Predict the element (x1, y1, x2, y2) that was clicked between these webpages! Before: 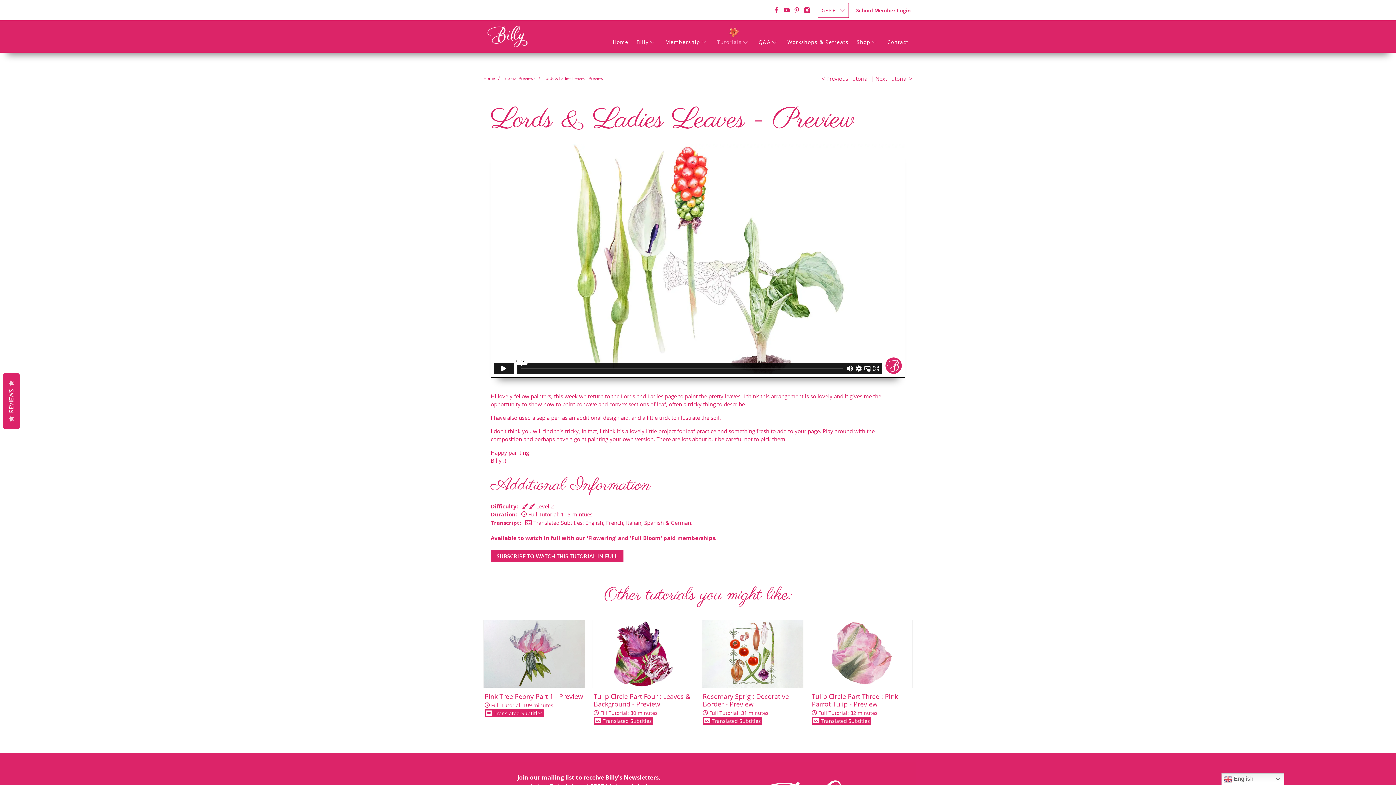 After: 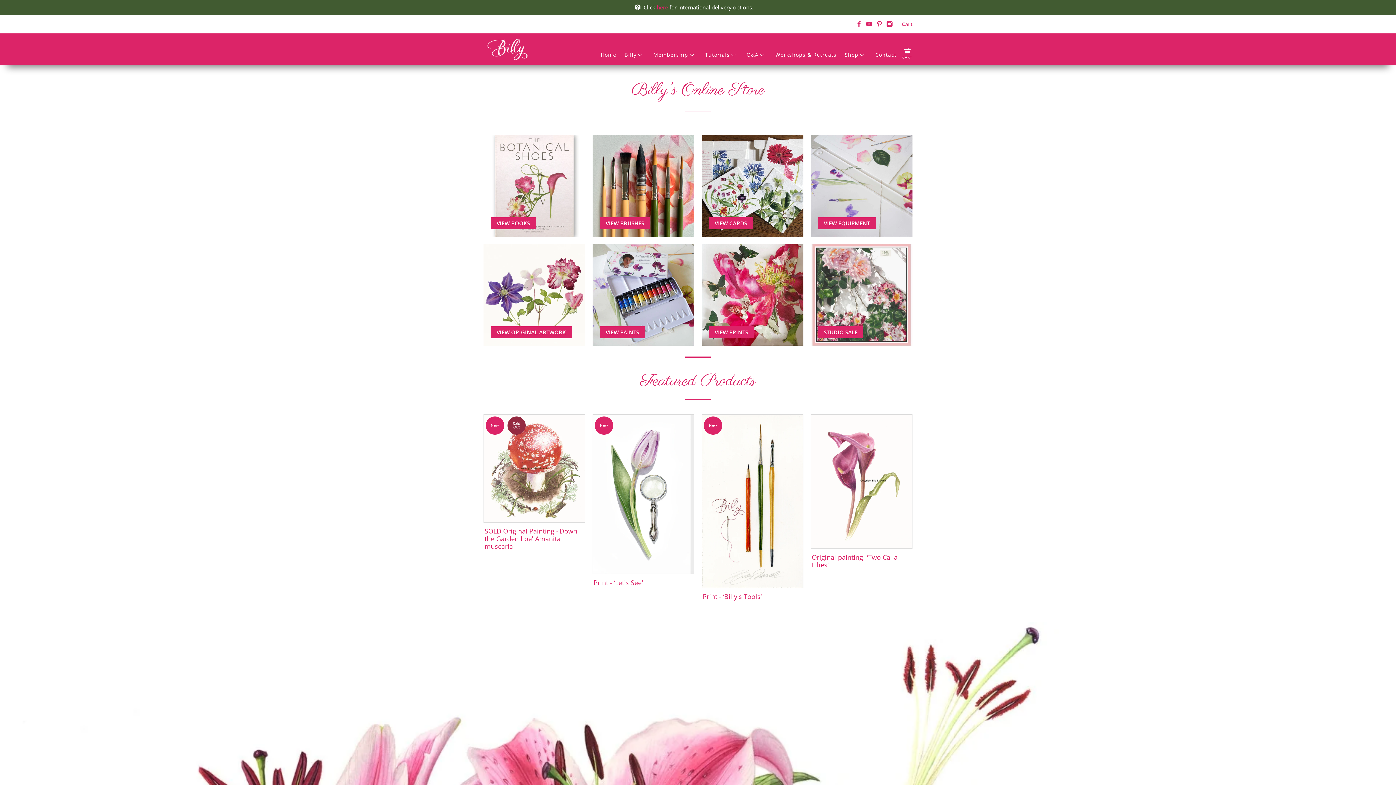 Action: bbox: (852, 25, 883, 47) label: Shop